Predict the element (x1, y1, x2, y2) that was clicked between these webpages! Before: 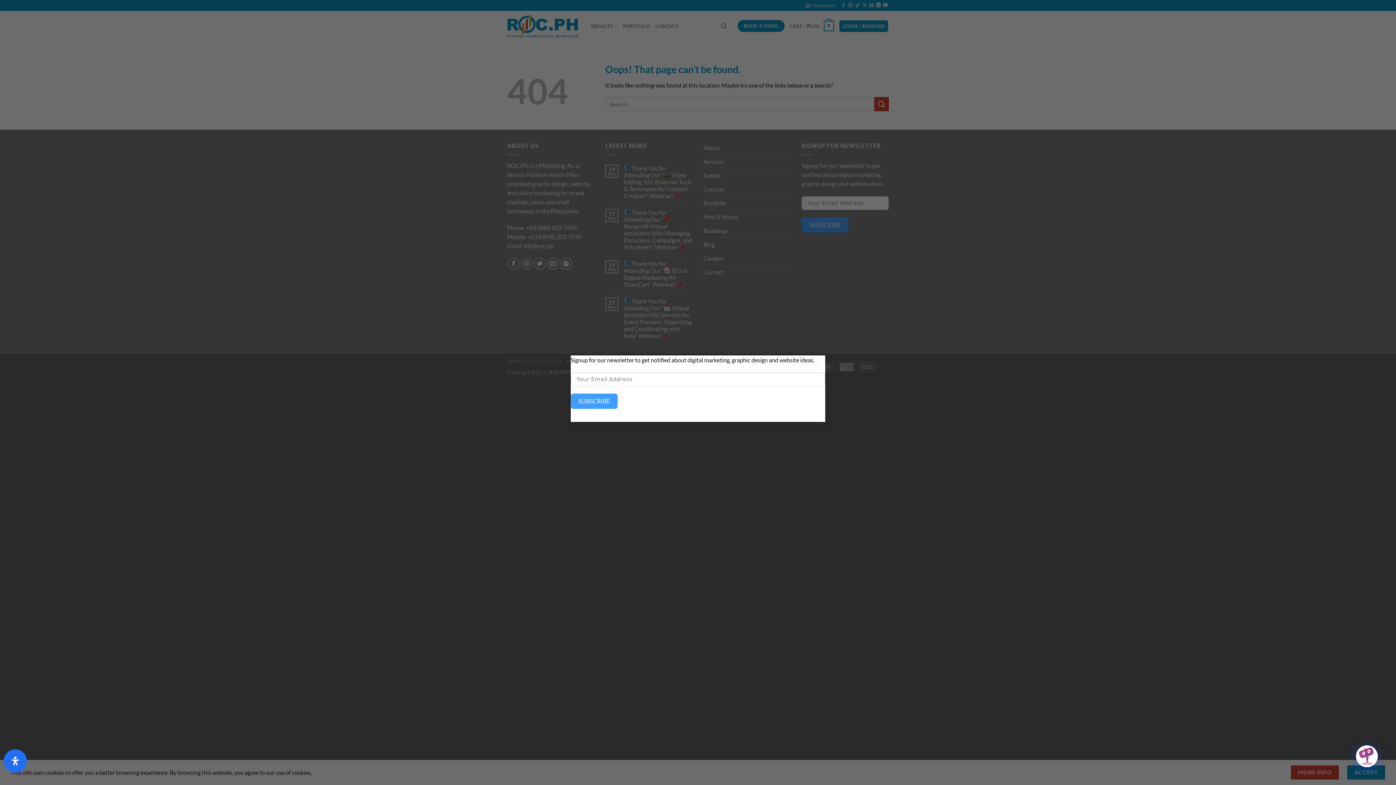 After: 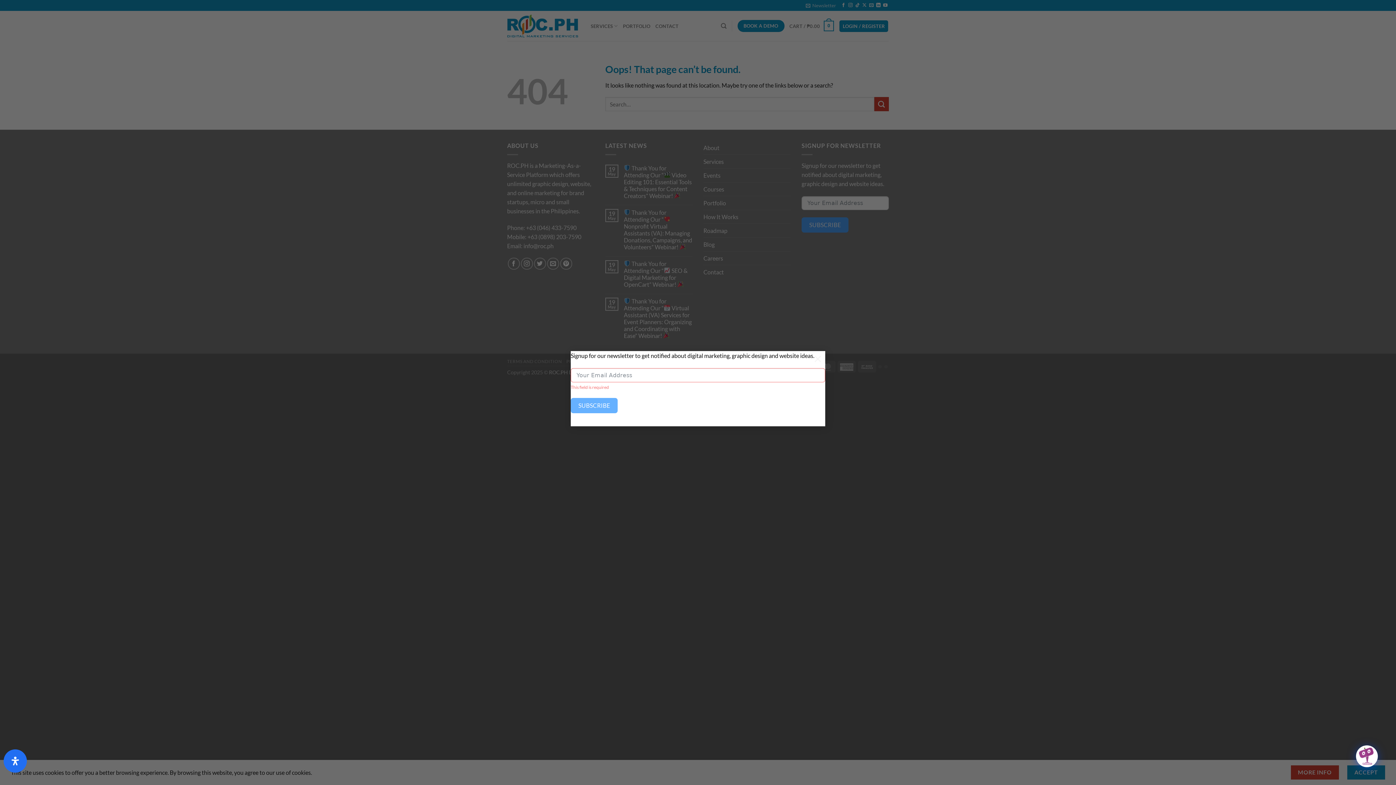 Action: label: SUBSCRIBE bbox: (570, 393, 617, 409)